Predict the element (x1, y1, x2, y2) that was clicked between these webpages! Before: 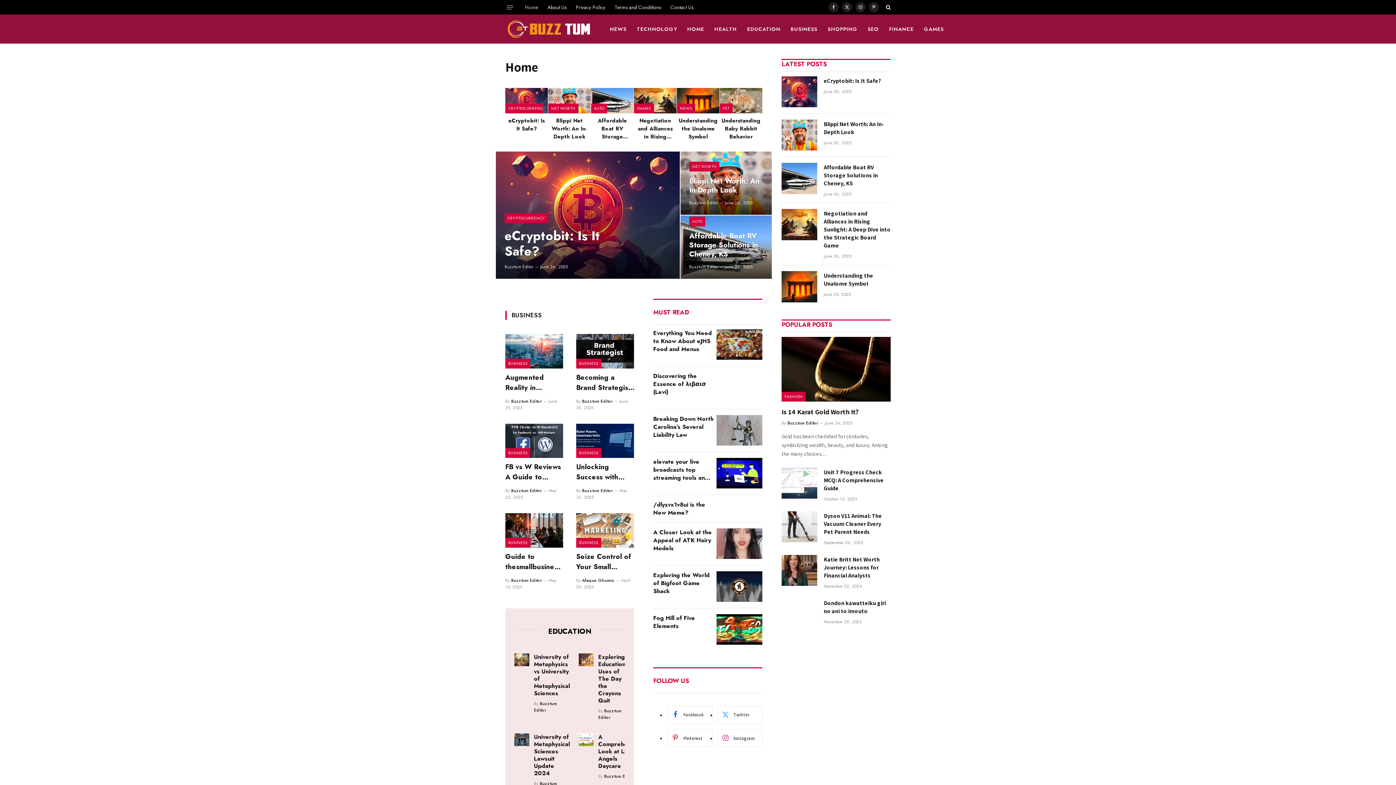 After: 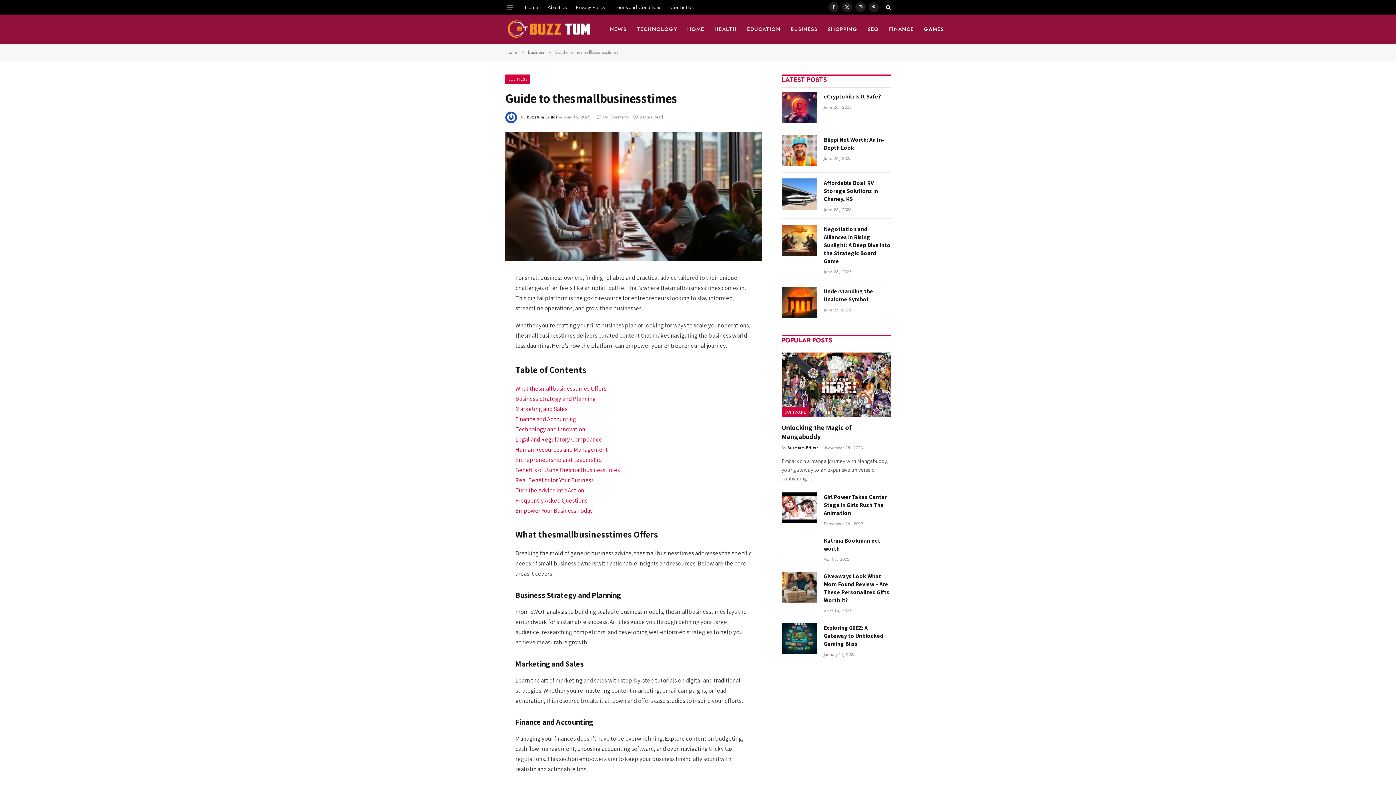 Action: bbox: (505, 551, 563, 572) label: Guide to thesmallbusinesstimes